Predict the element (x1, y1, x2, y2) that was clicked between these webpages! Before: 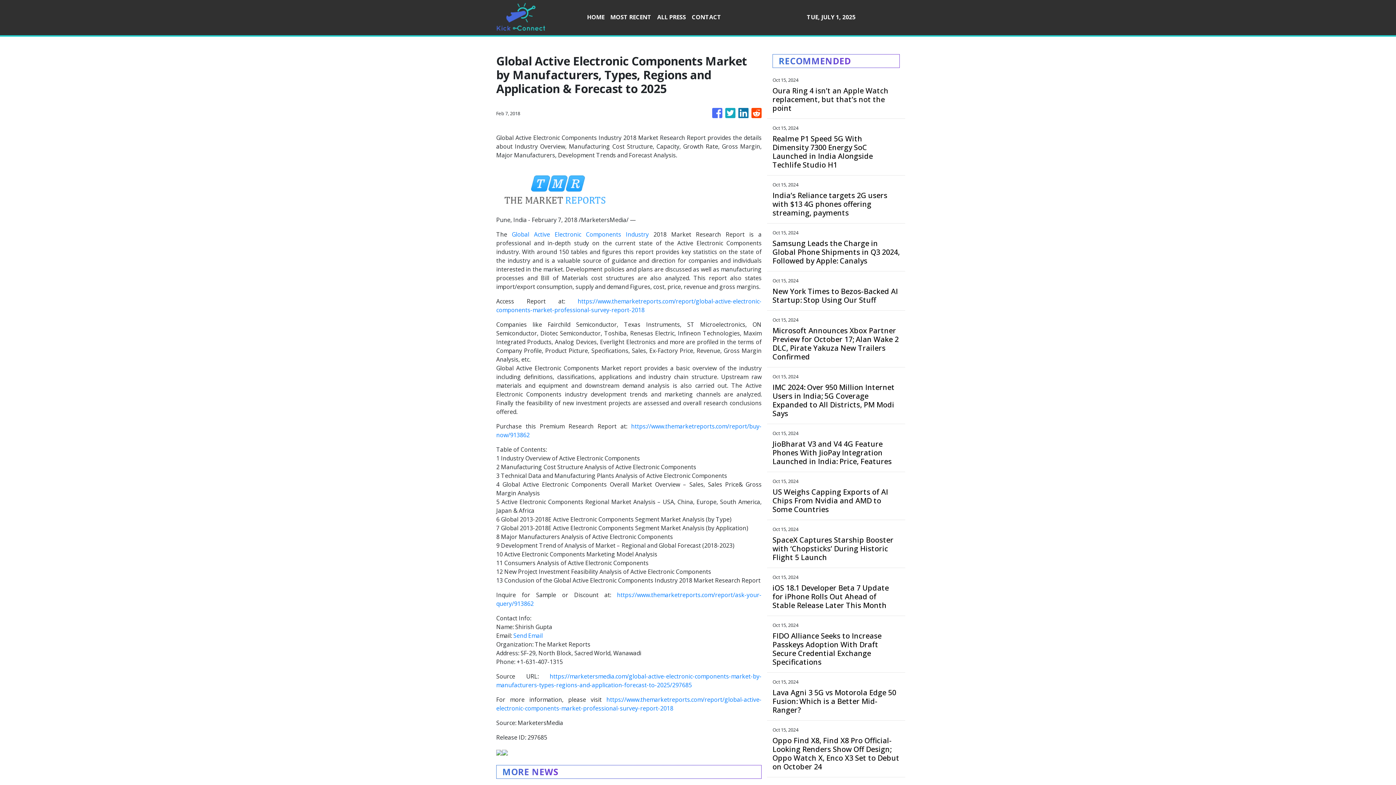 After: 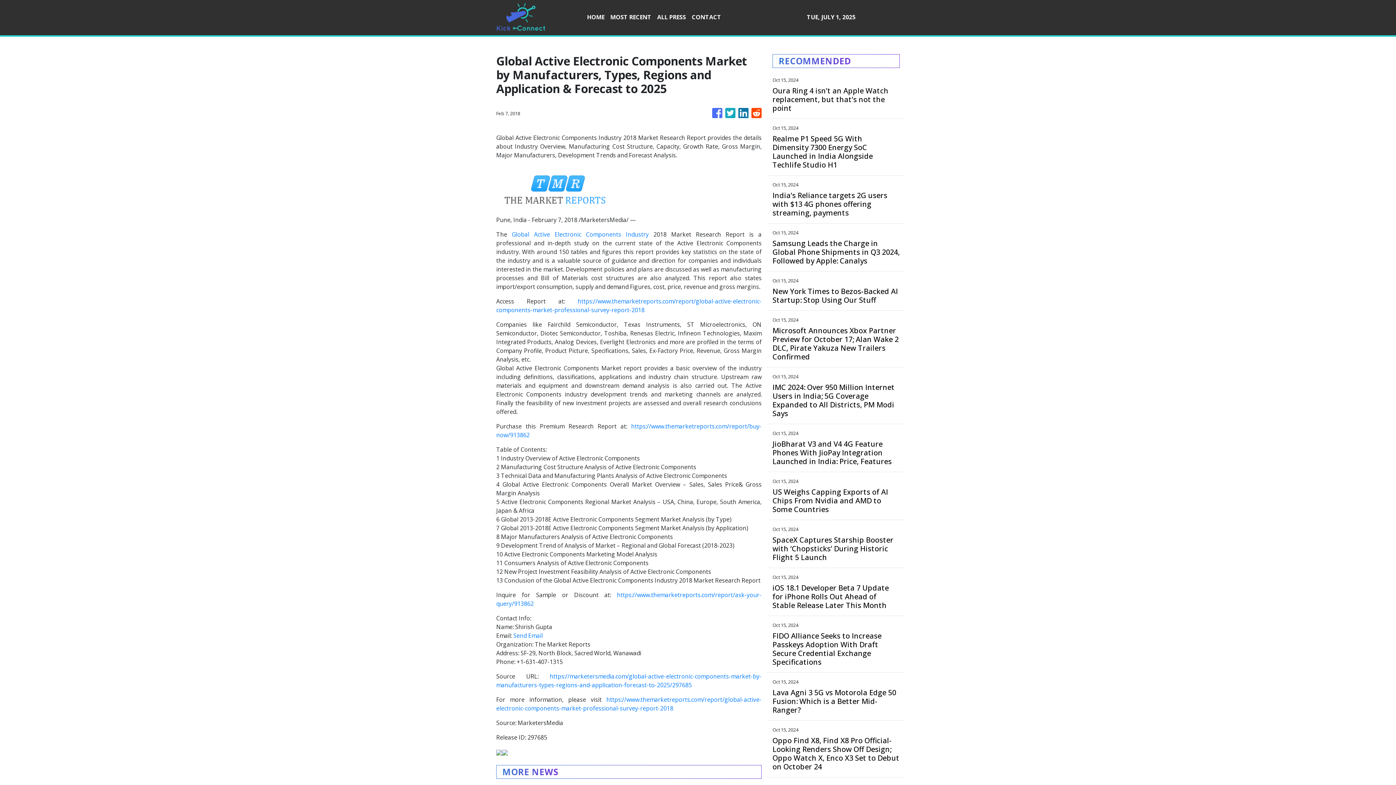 Action: bbox: (738, 104, 748, 121)